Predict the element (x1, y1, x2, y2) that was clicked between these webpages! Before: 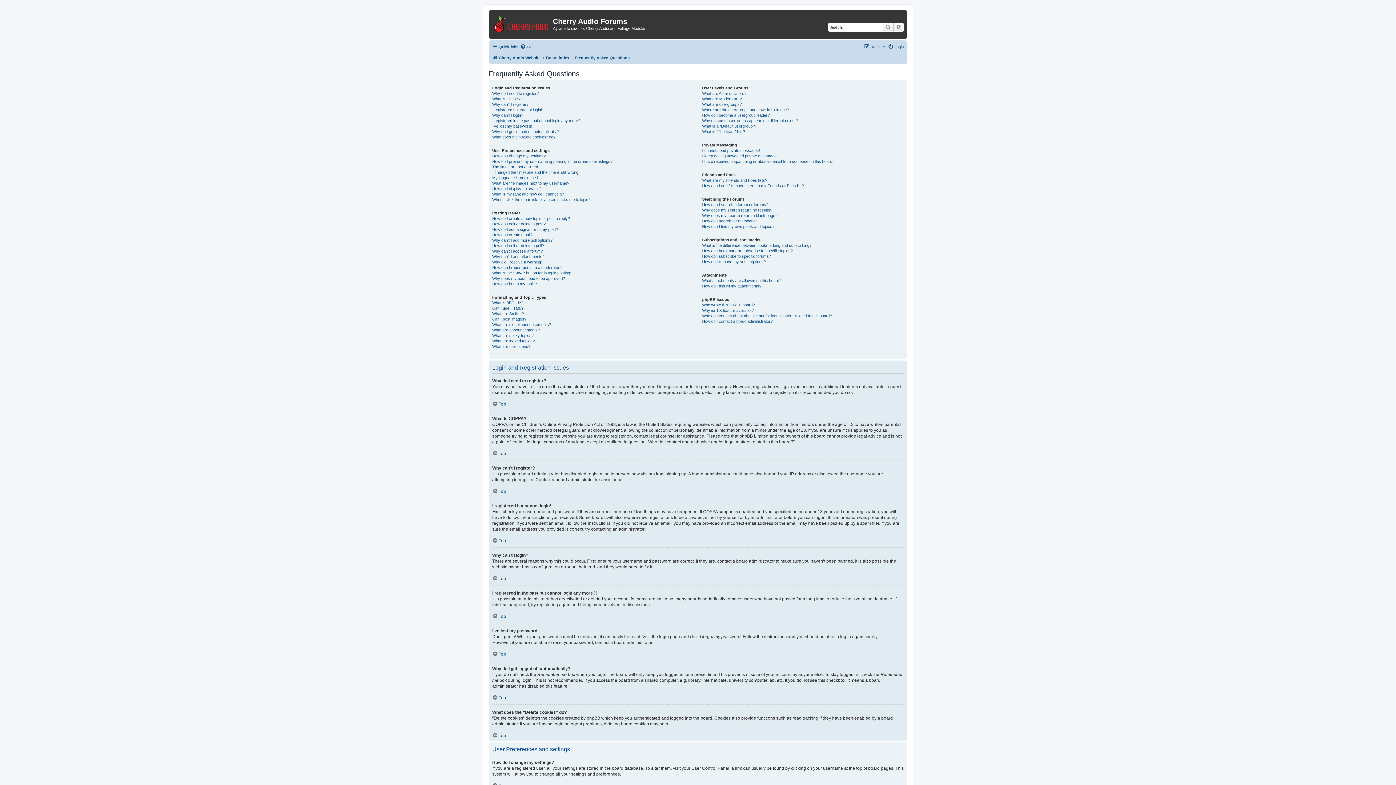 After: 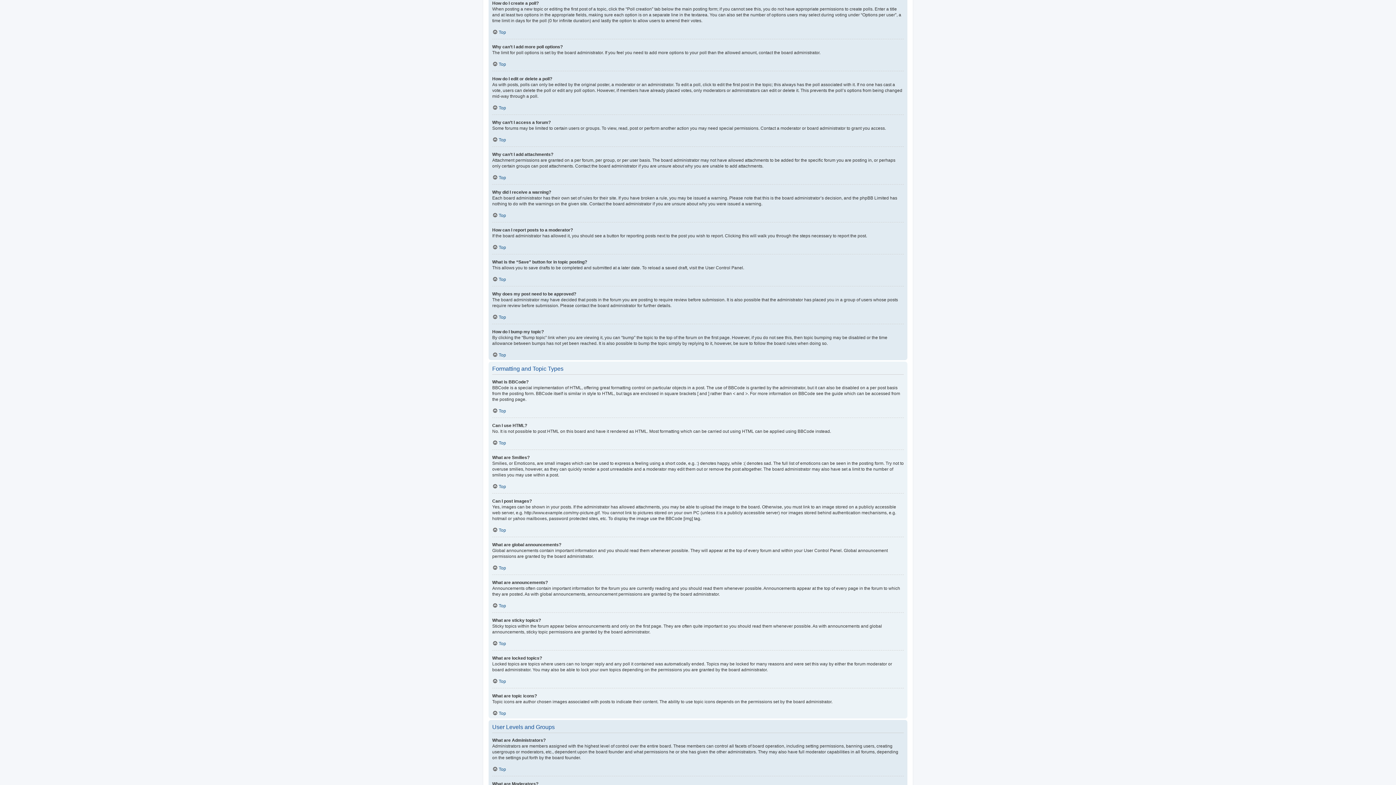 Action: label: How do I create a poll? bbox: (492, 232, 532, 237)